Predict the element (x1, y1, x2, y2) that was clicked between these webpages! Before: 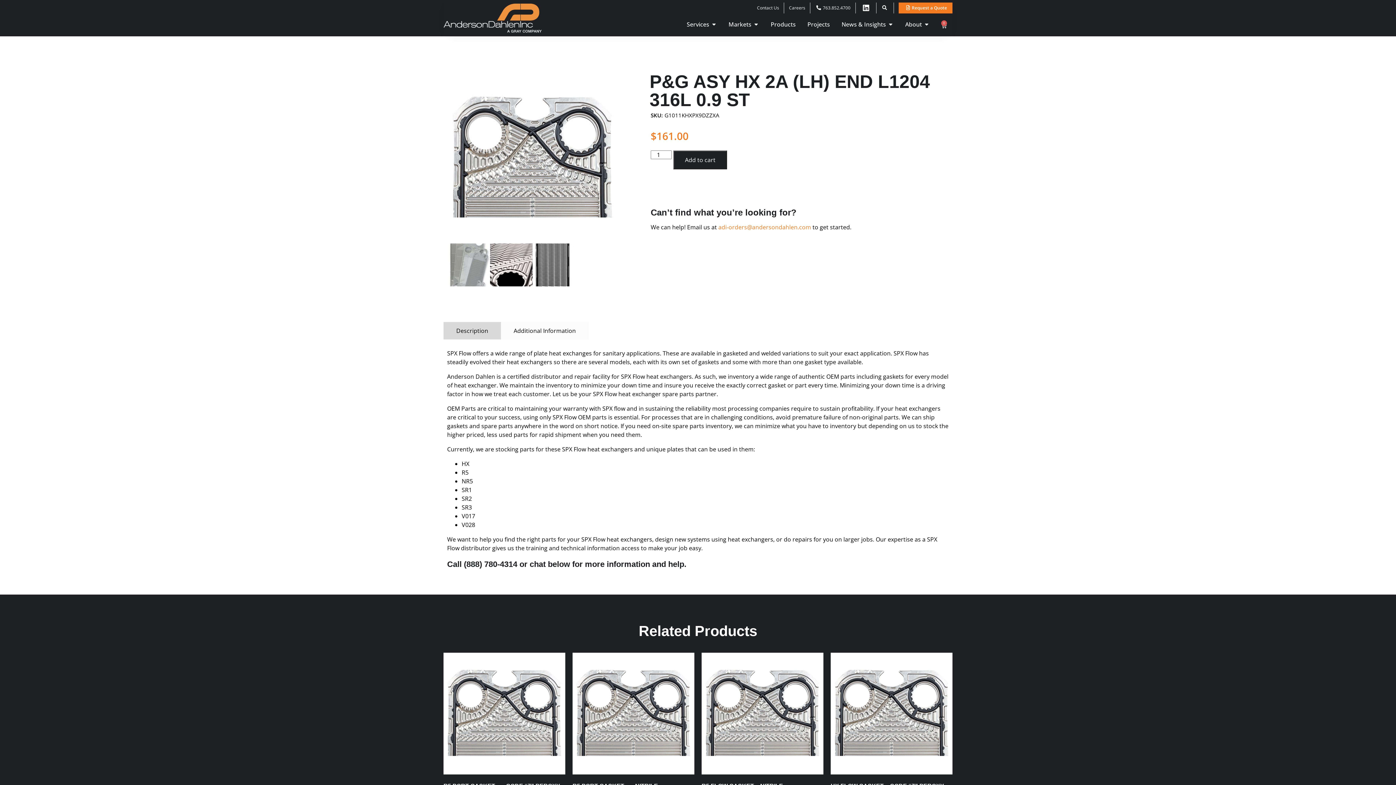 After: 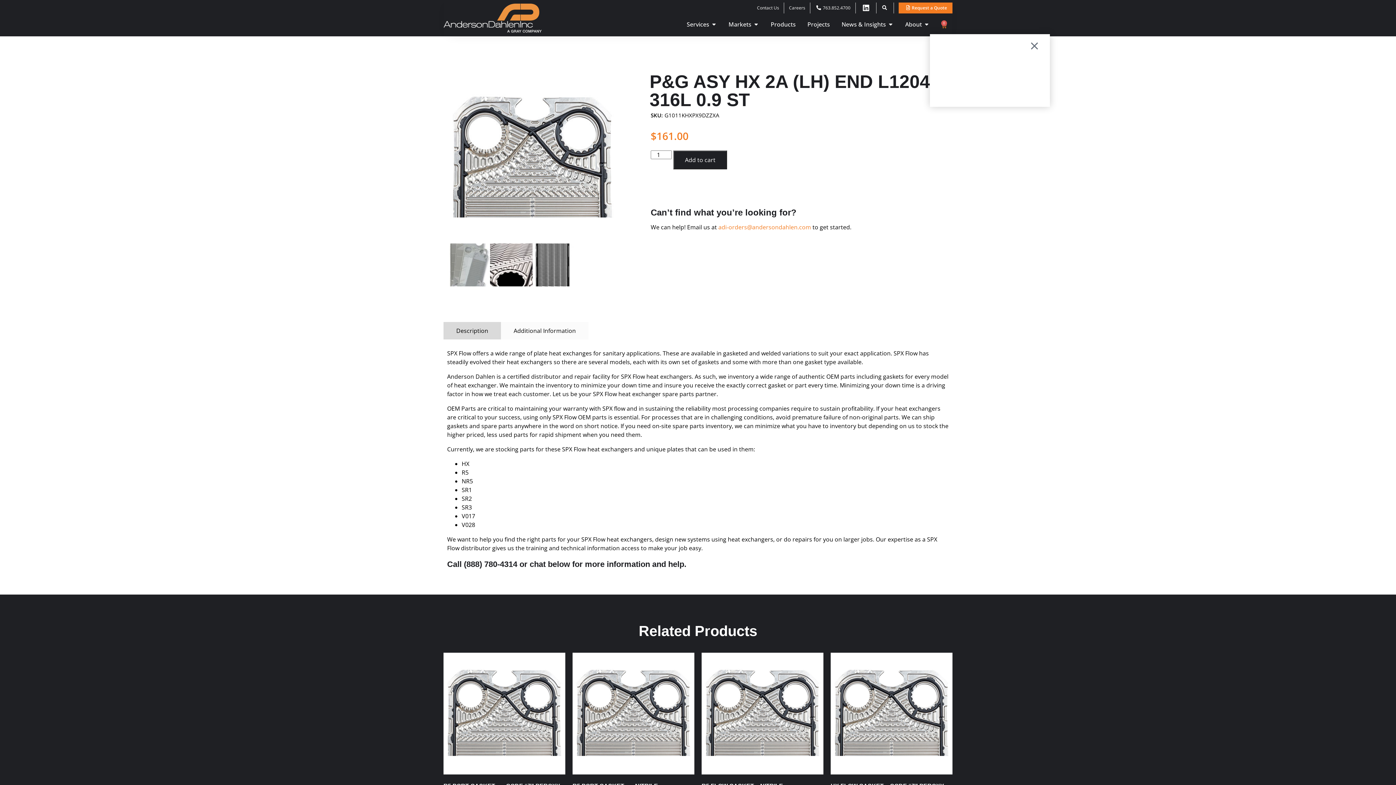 Action: bbox: (930, 16, 958, 34) label: 0
Cart